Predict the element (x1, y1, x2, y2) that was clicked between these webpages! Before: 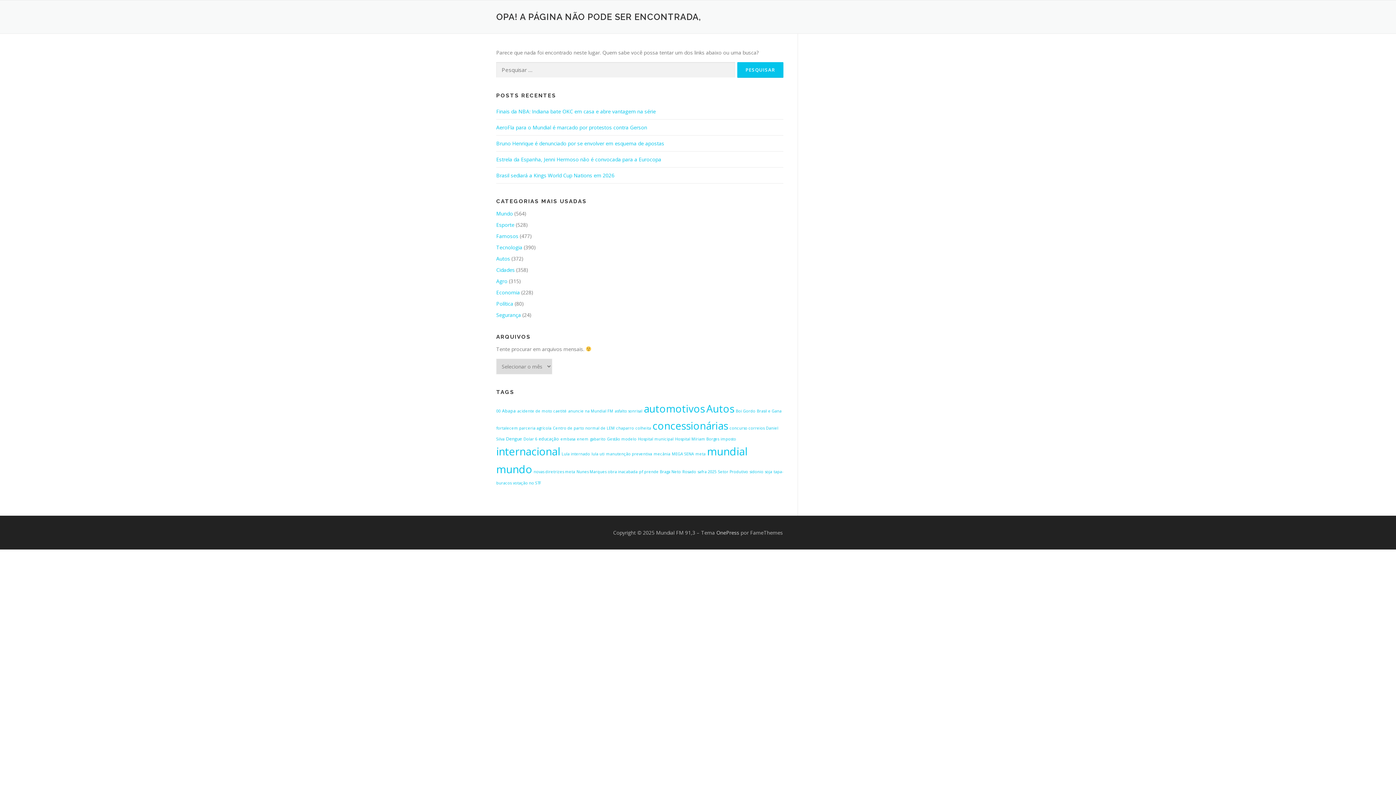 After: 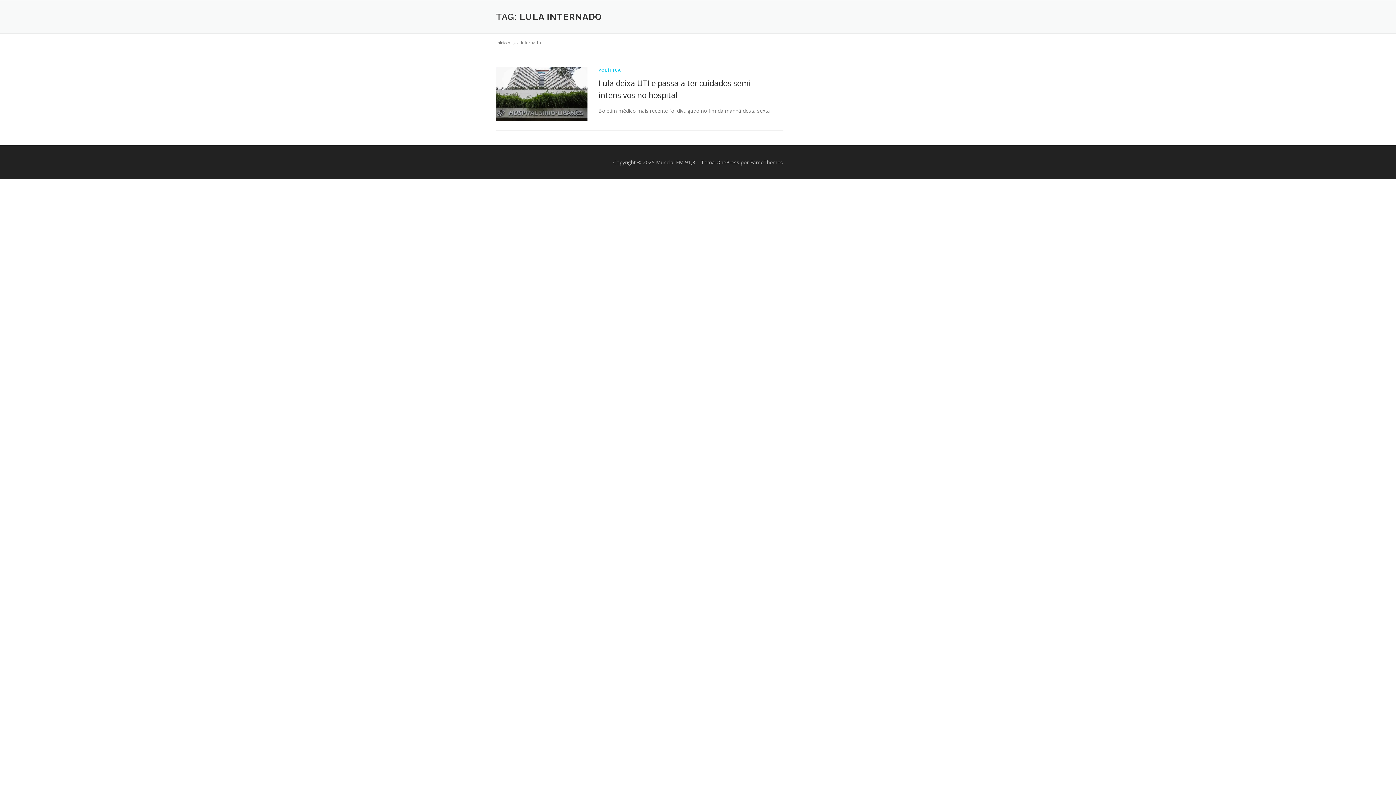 Action: bbox: (561, 451, 590, 456) label: Lula internado (1 item)